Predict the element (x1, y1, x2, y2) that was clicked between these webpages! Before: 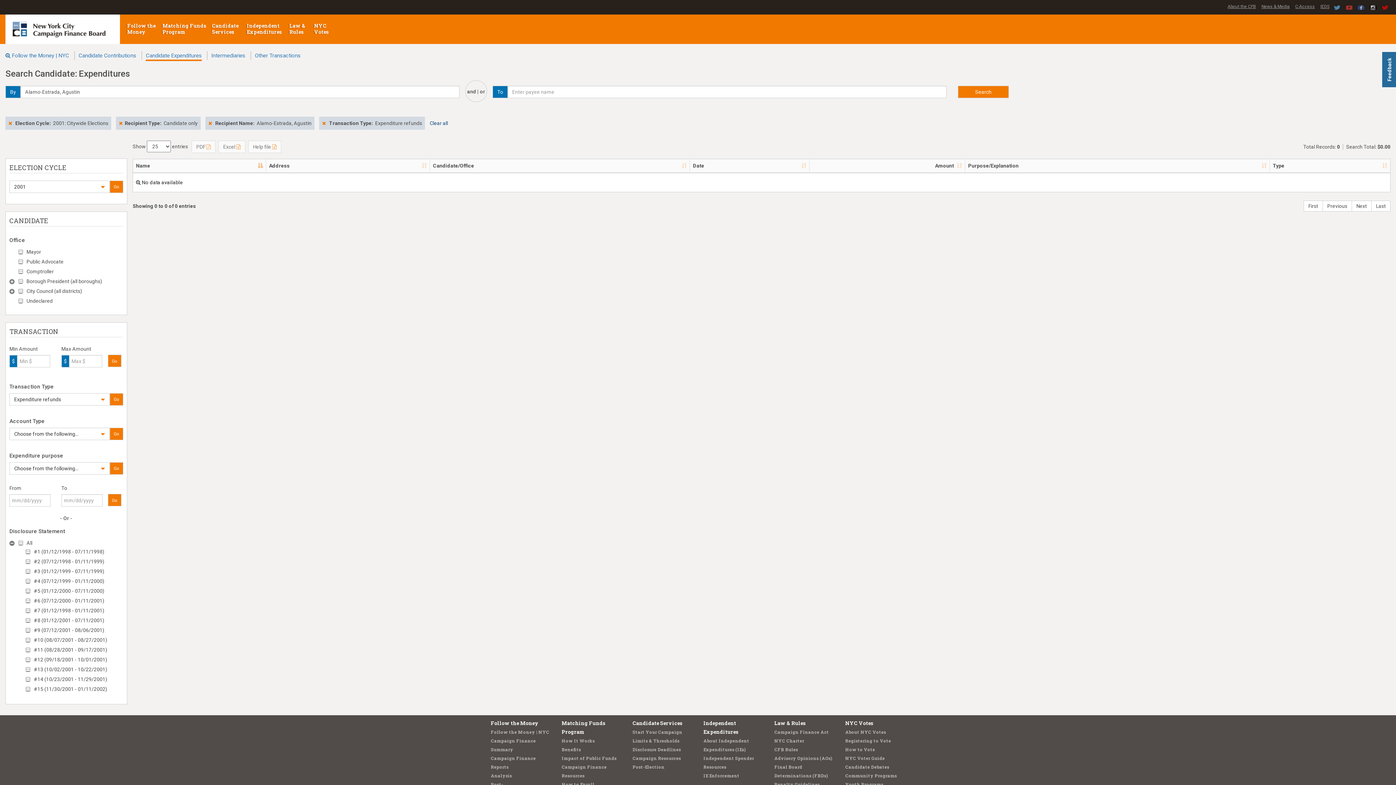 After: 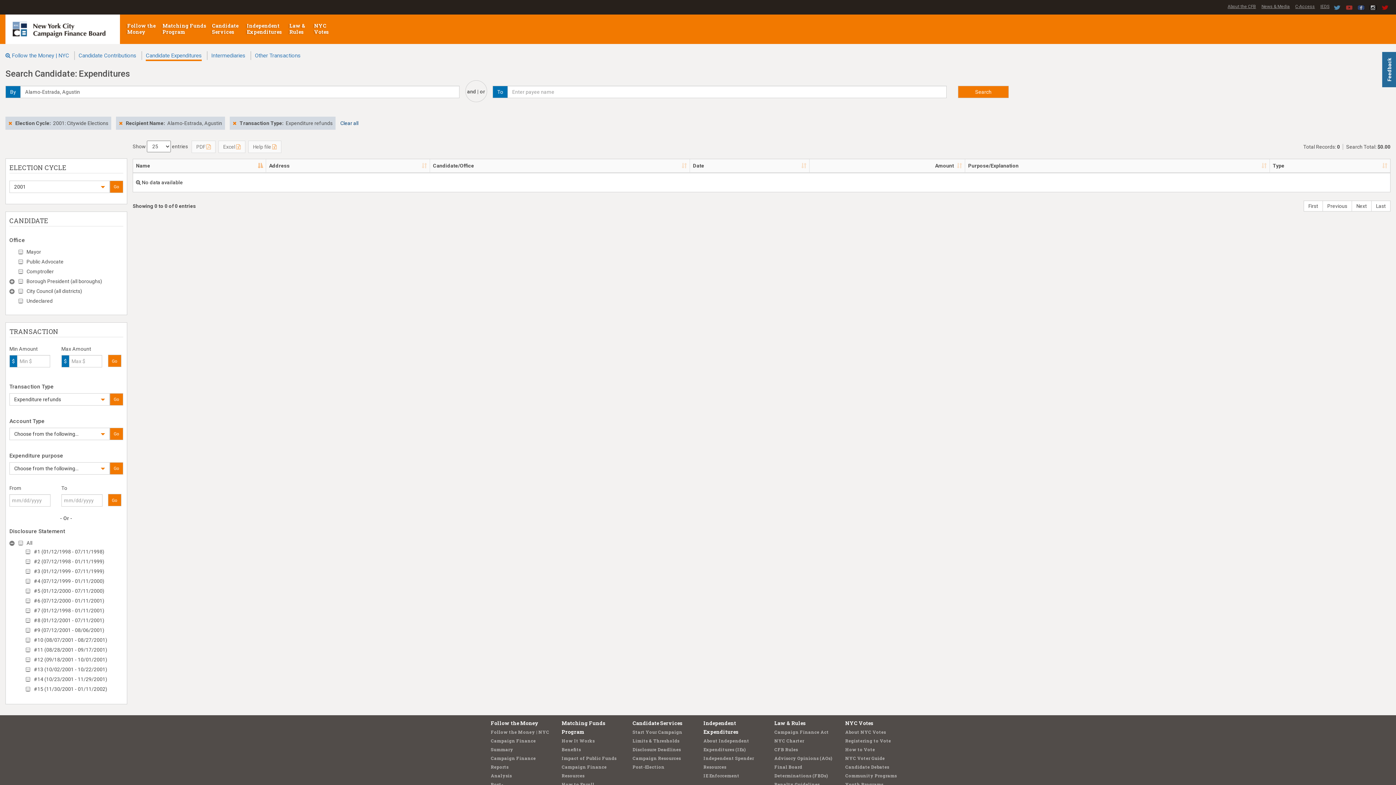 Action: label: Go bbox: (109, 428, 123, 440)